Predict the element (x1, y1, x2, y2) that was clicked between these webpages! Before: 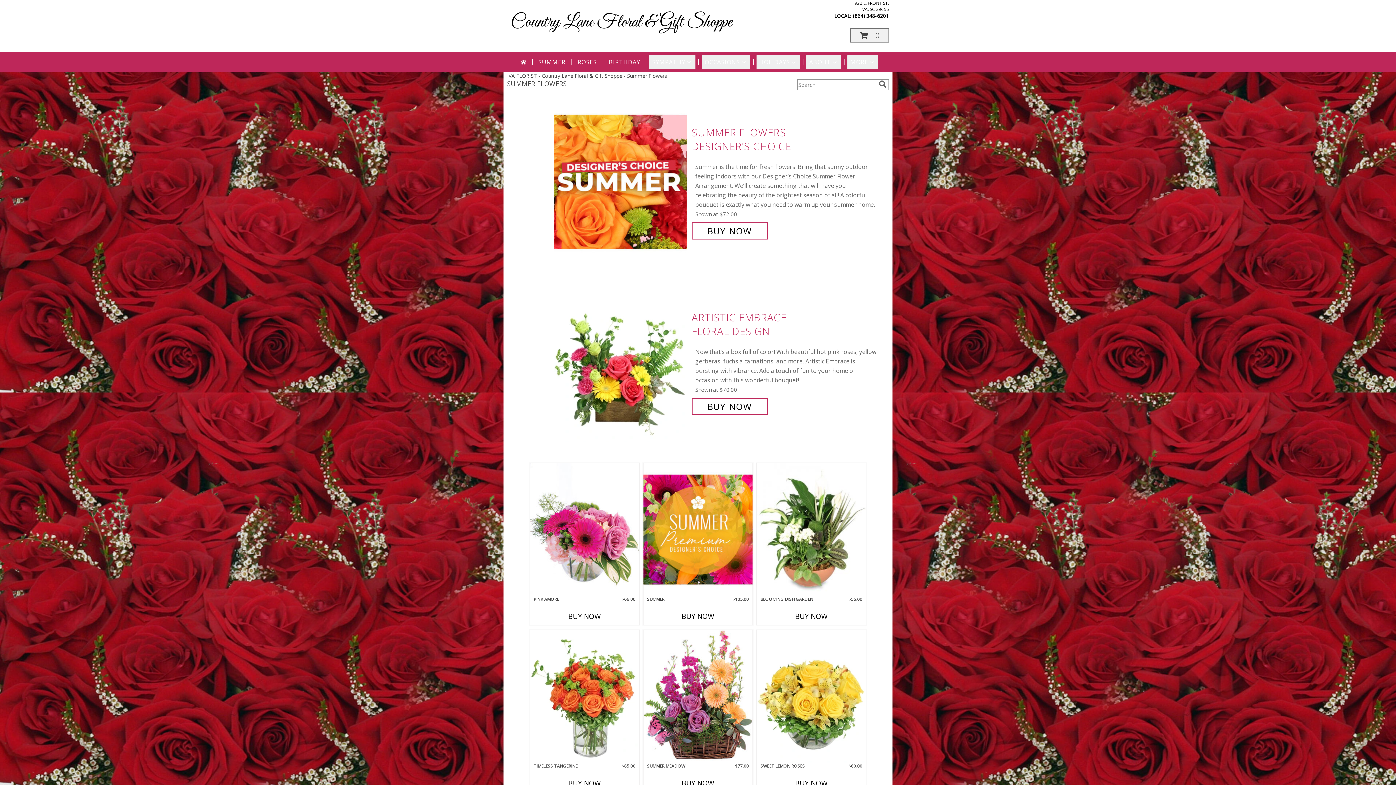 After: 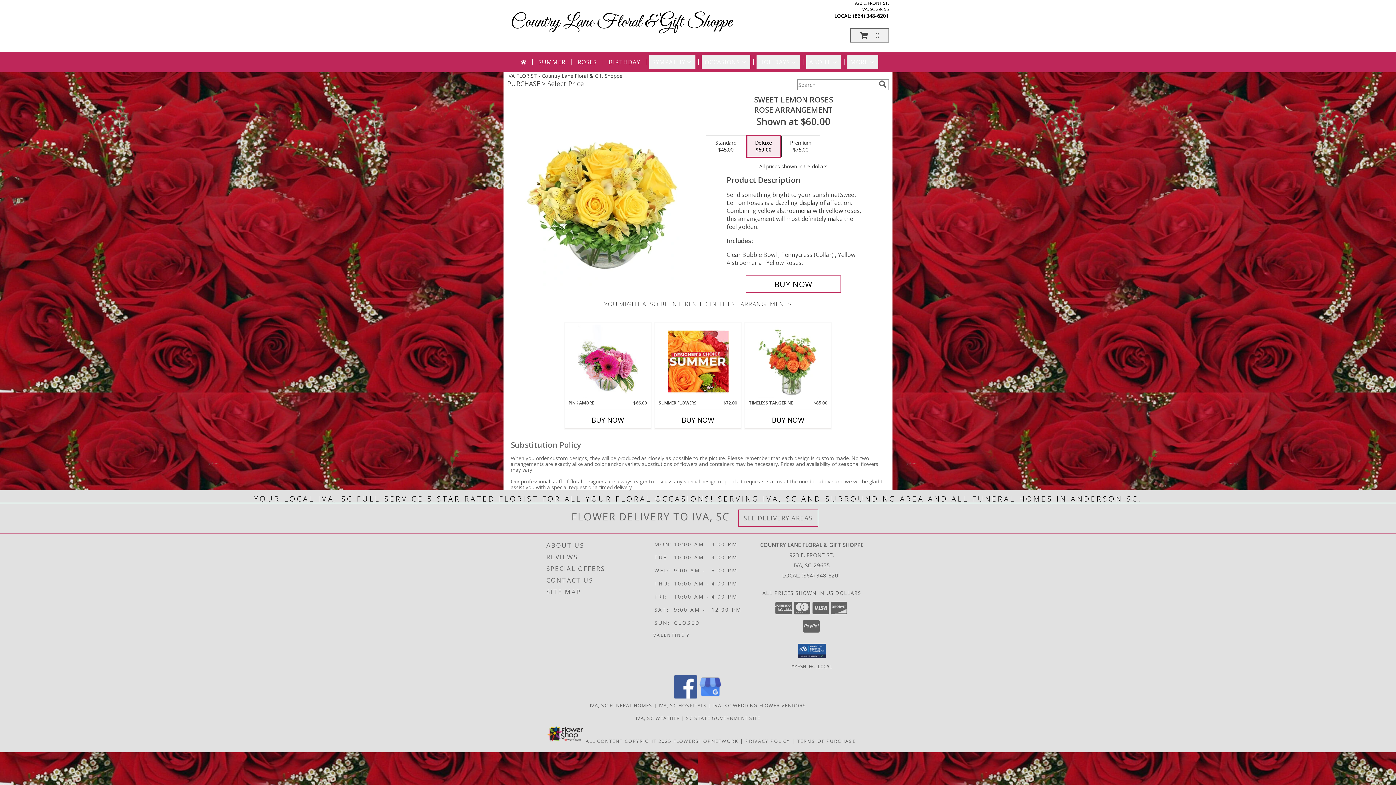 Action: bbox: (757, 630, 866, 762) label: View Sweet Lemon Roses Rose Arrangement Info